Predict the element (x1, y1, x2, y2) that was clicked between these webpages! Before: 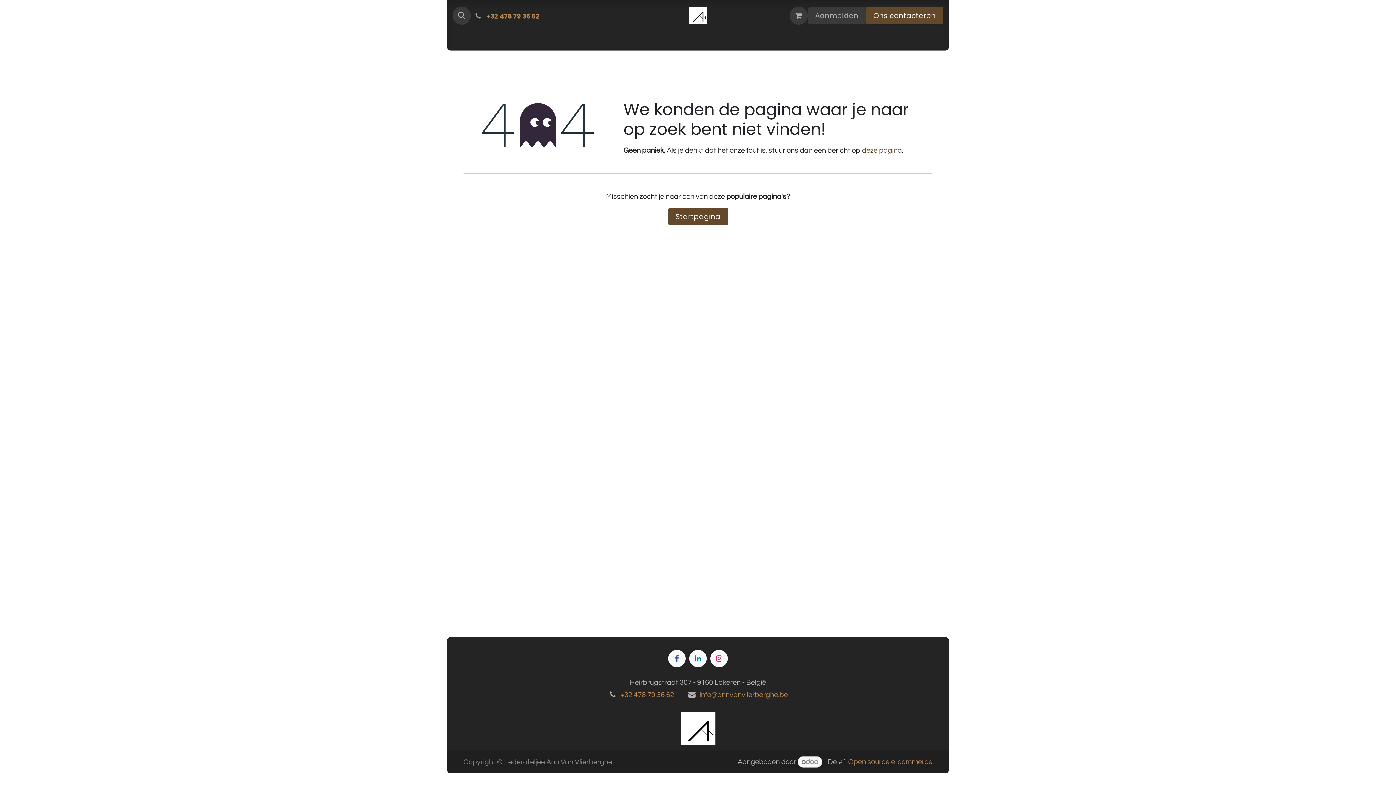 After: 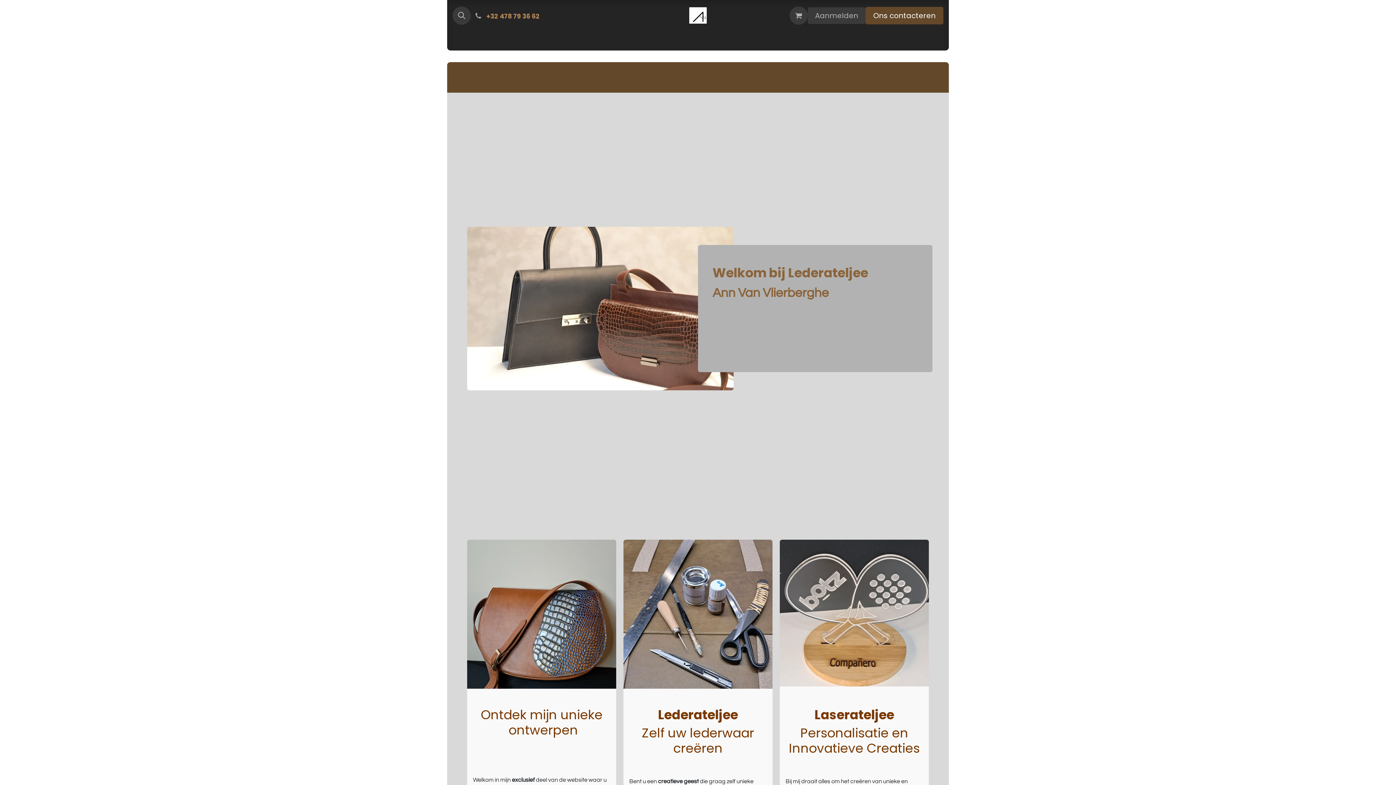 Action: bbox: (582, 30, 632, 47) label: Startpagina